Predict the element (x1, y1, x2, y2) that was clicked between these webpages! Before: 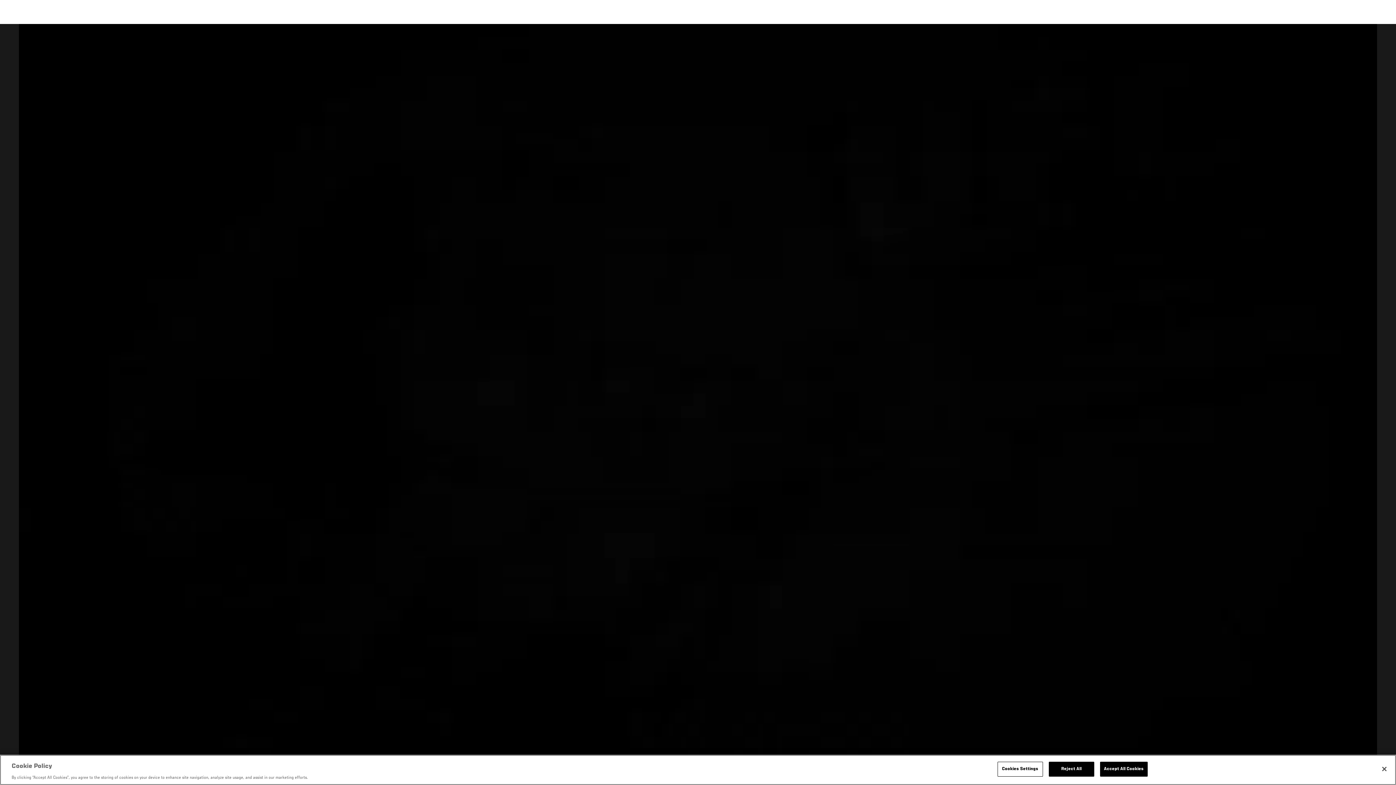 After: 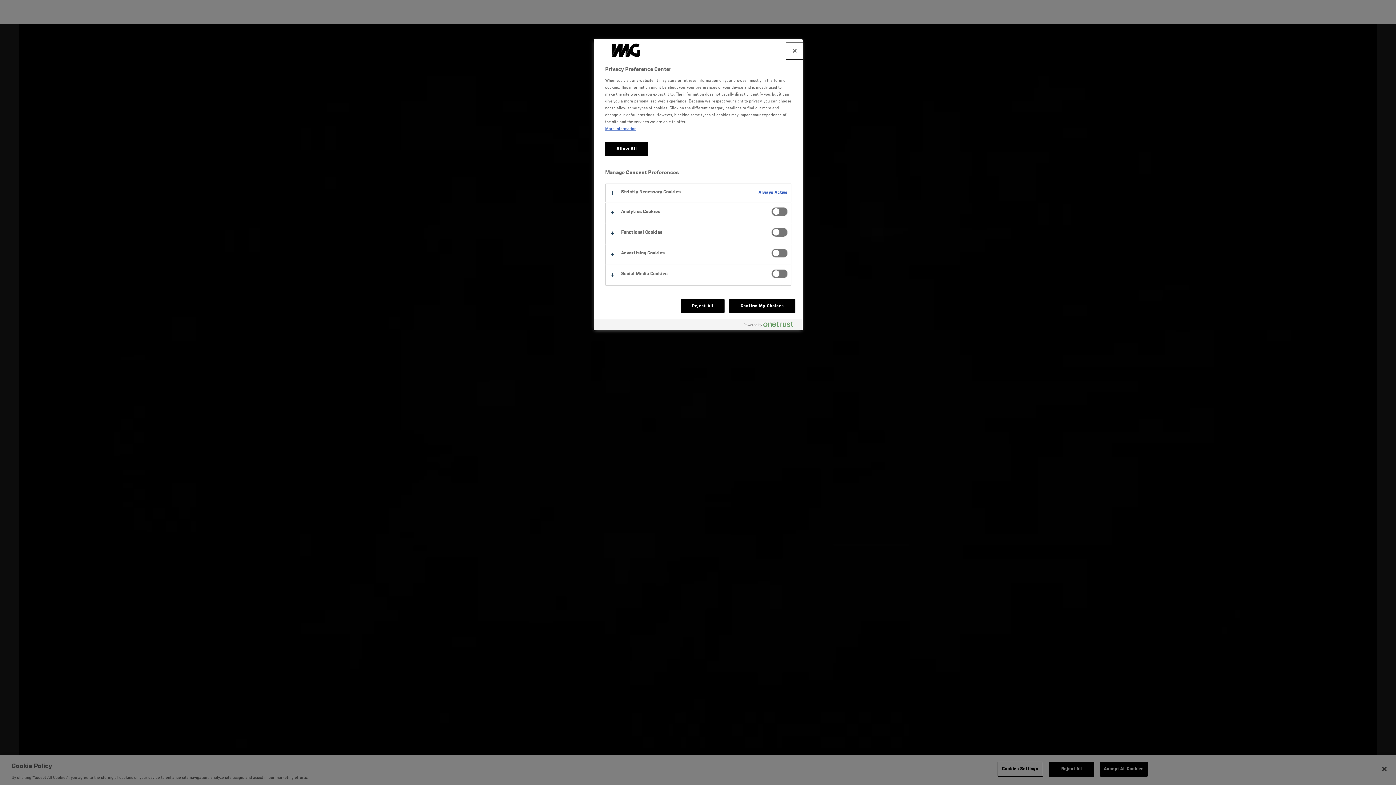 Action: bbox: (997, 763, 1043, 778) label: Cookies Settings